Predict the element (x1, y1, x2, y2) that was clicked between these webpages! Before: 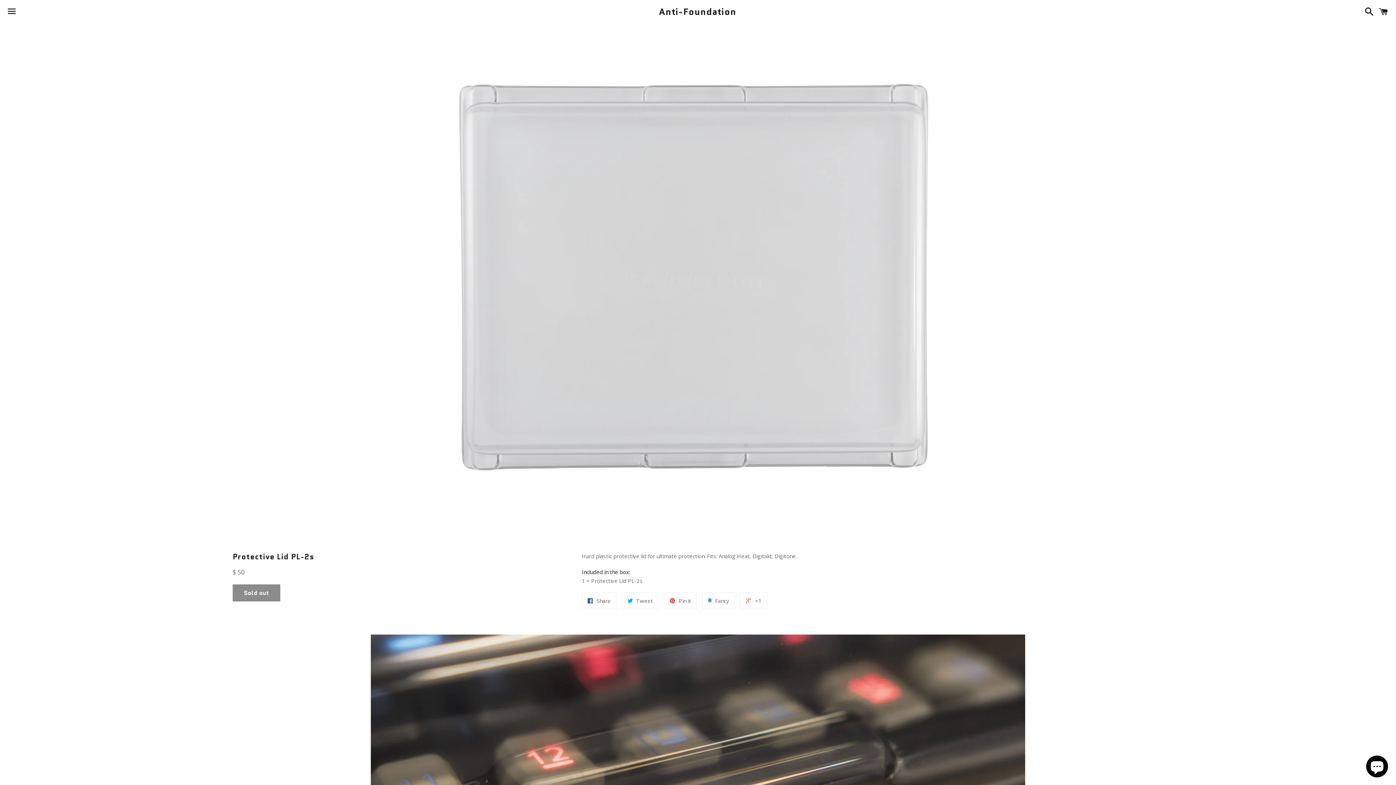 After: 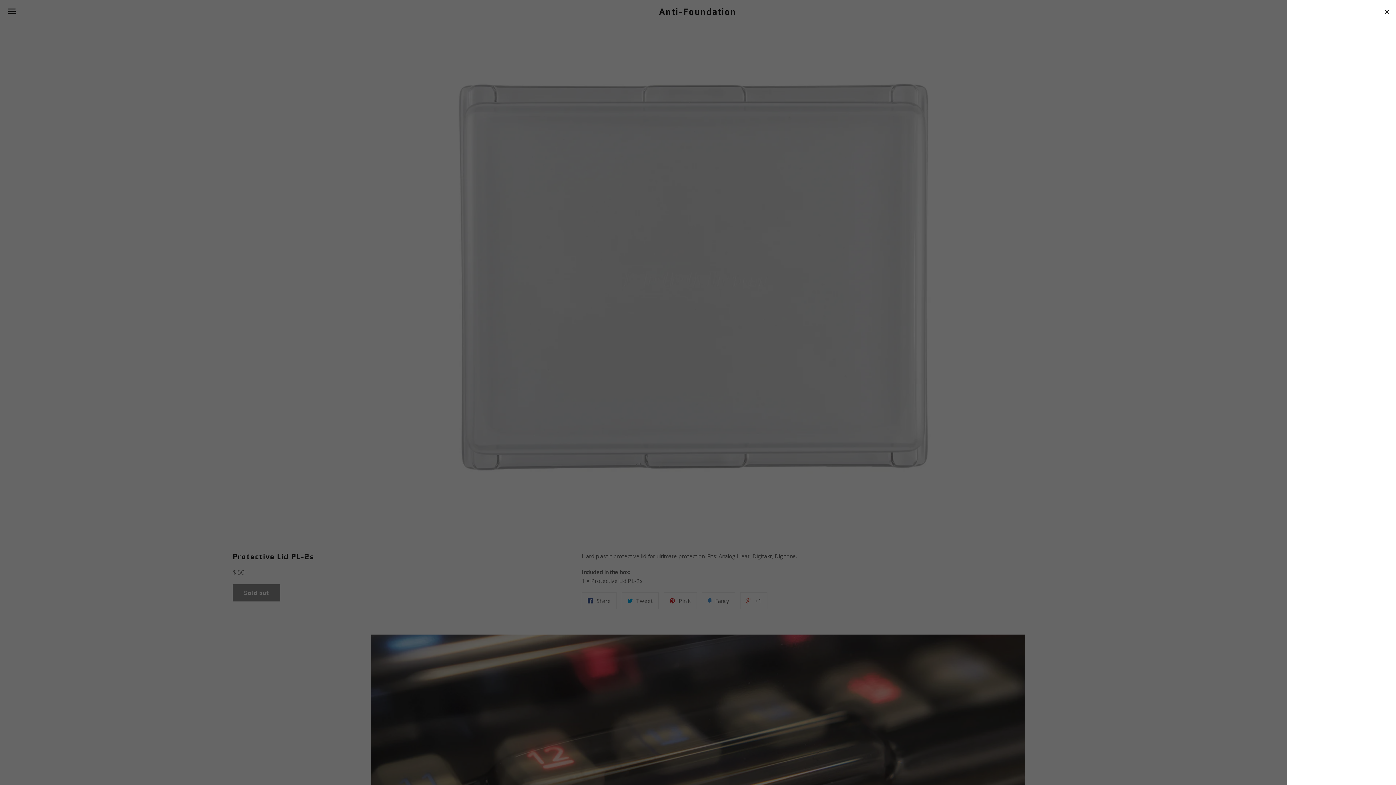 Action: label: Cart bbox: (1375, 0, 1392, 22)